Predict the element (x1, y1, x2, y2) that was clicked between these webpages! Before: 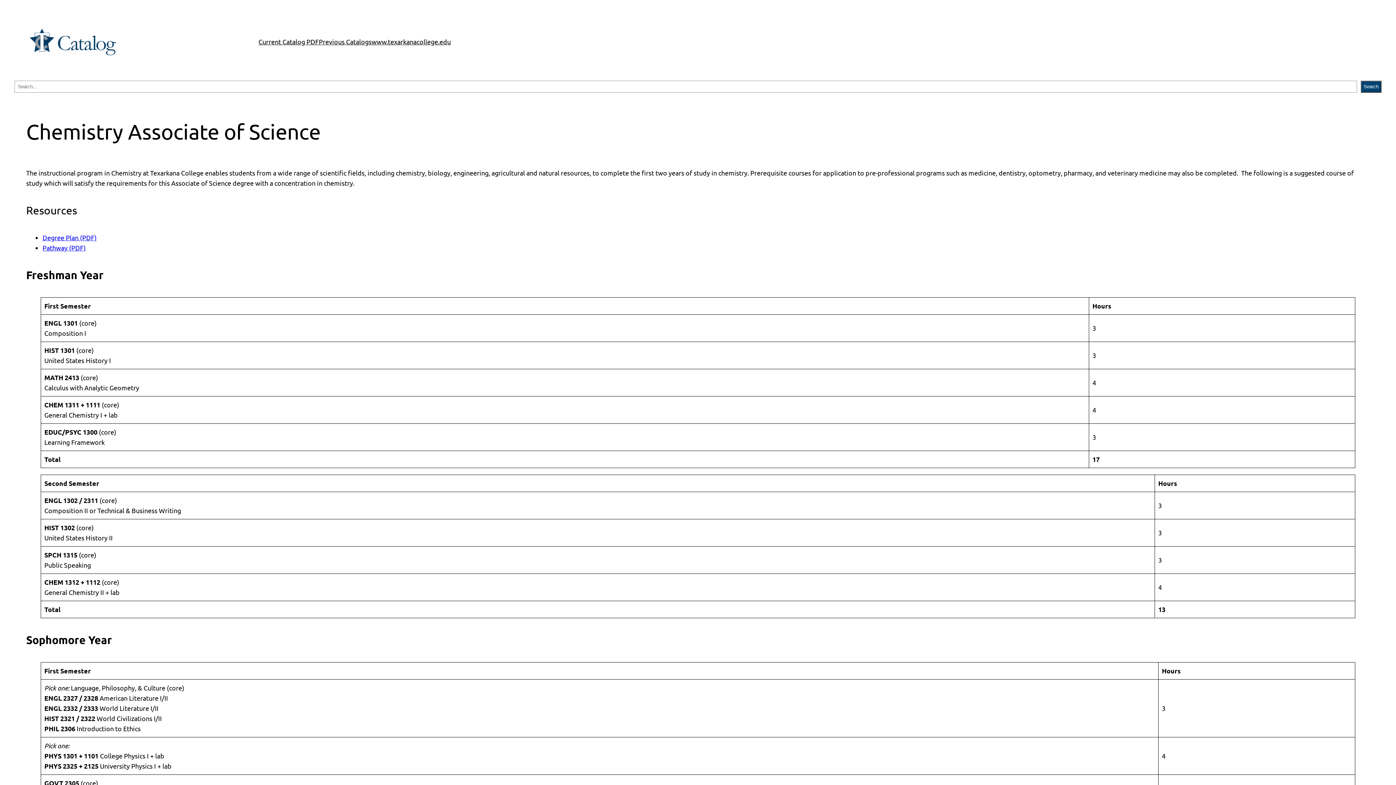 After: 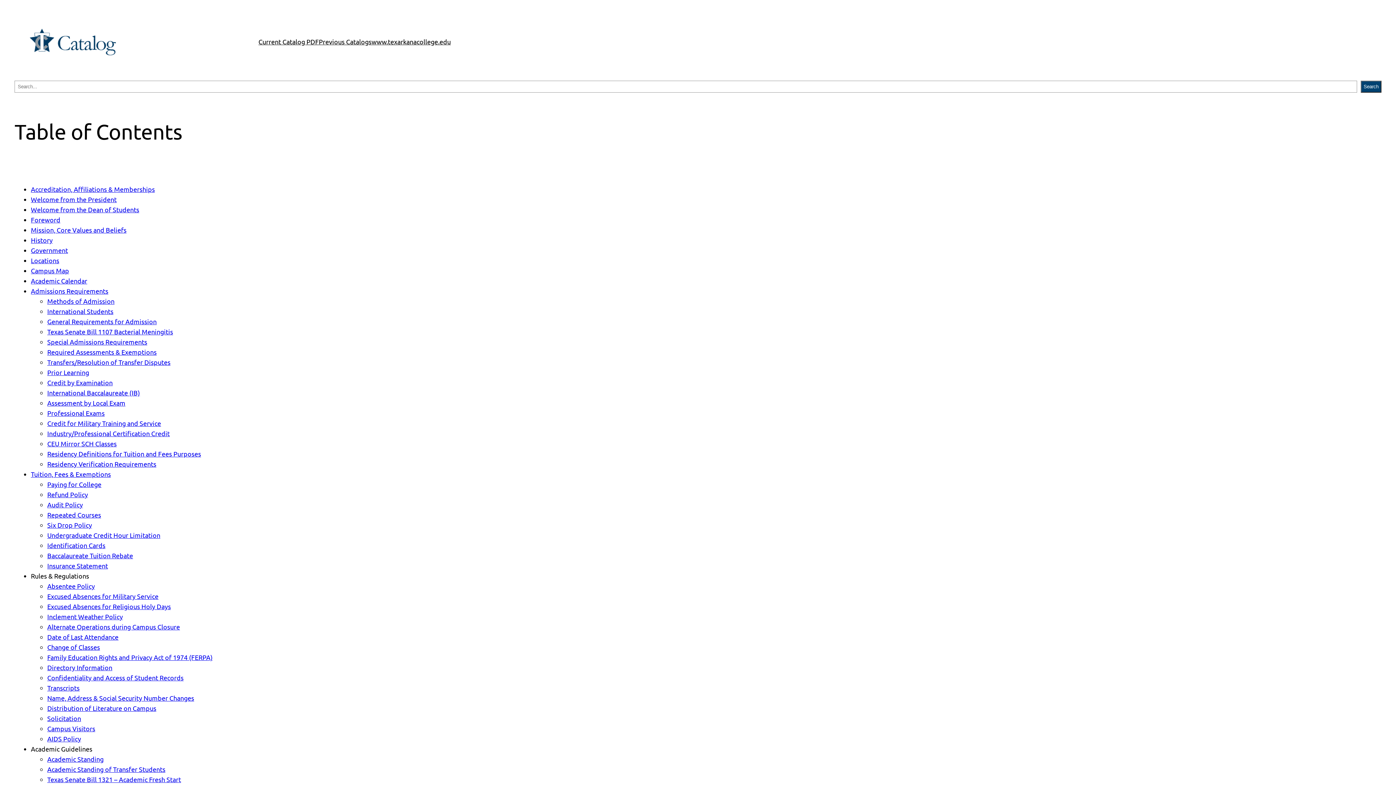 Action: bbox: (29, 26, 131, 56)